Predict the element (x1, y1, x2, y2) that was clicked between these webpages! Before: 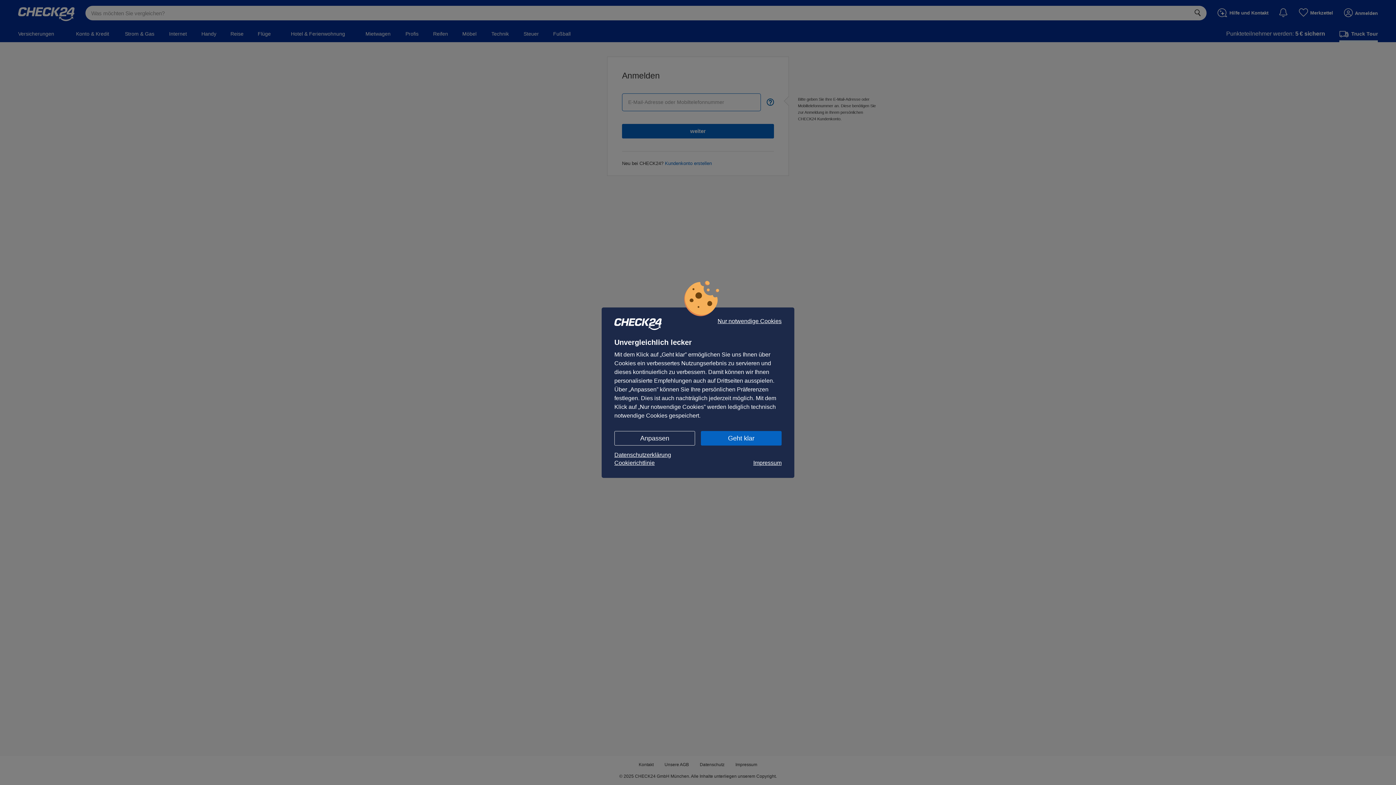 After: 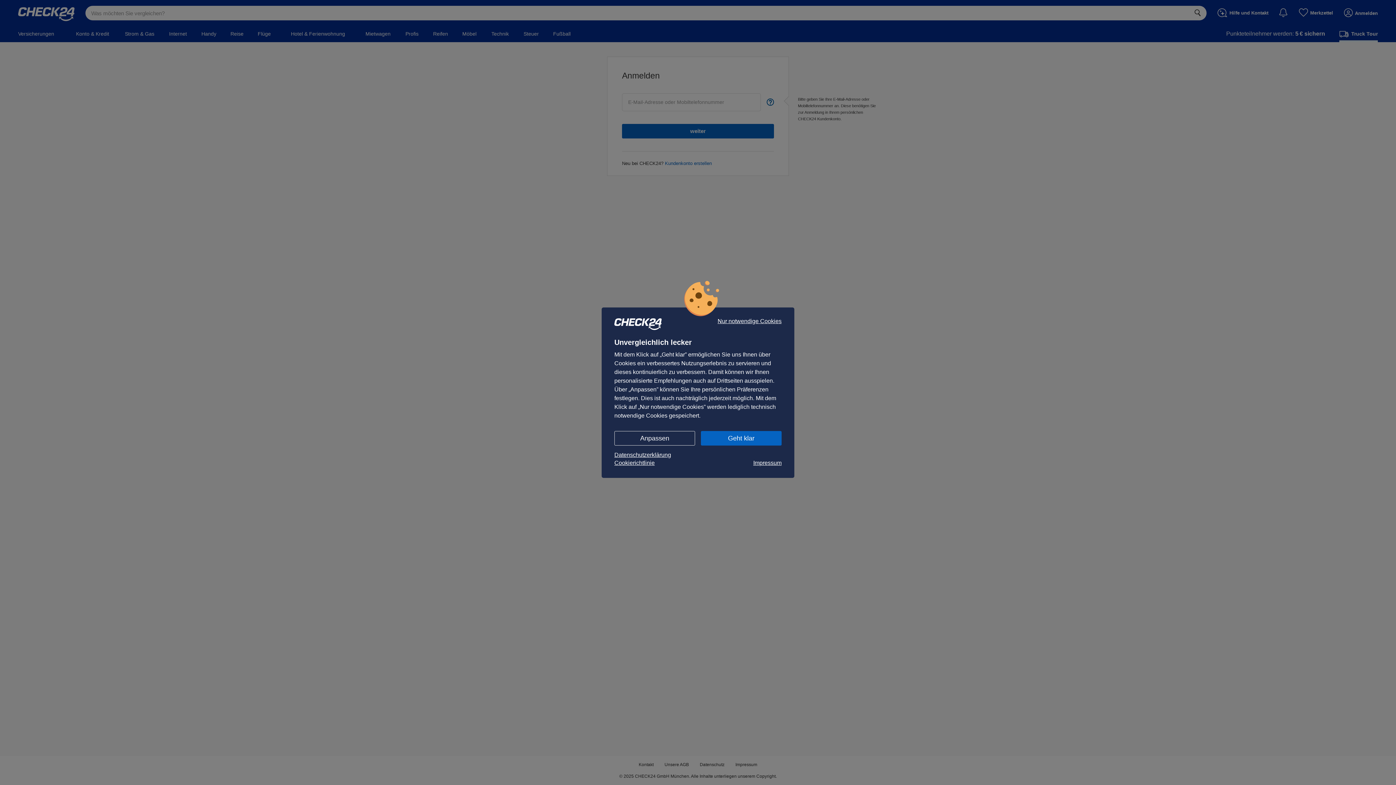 Action: label: Datenschutzerklärung bbox: (614, 451, 781, 459)